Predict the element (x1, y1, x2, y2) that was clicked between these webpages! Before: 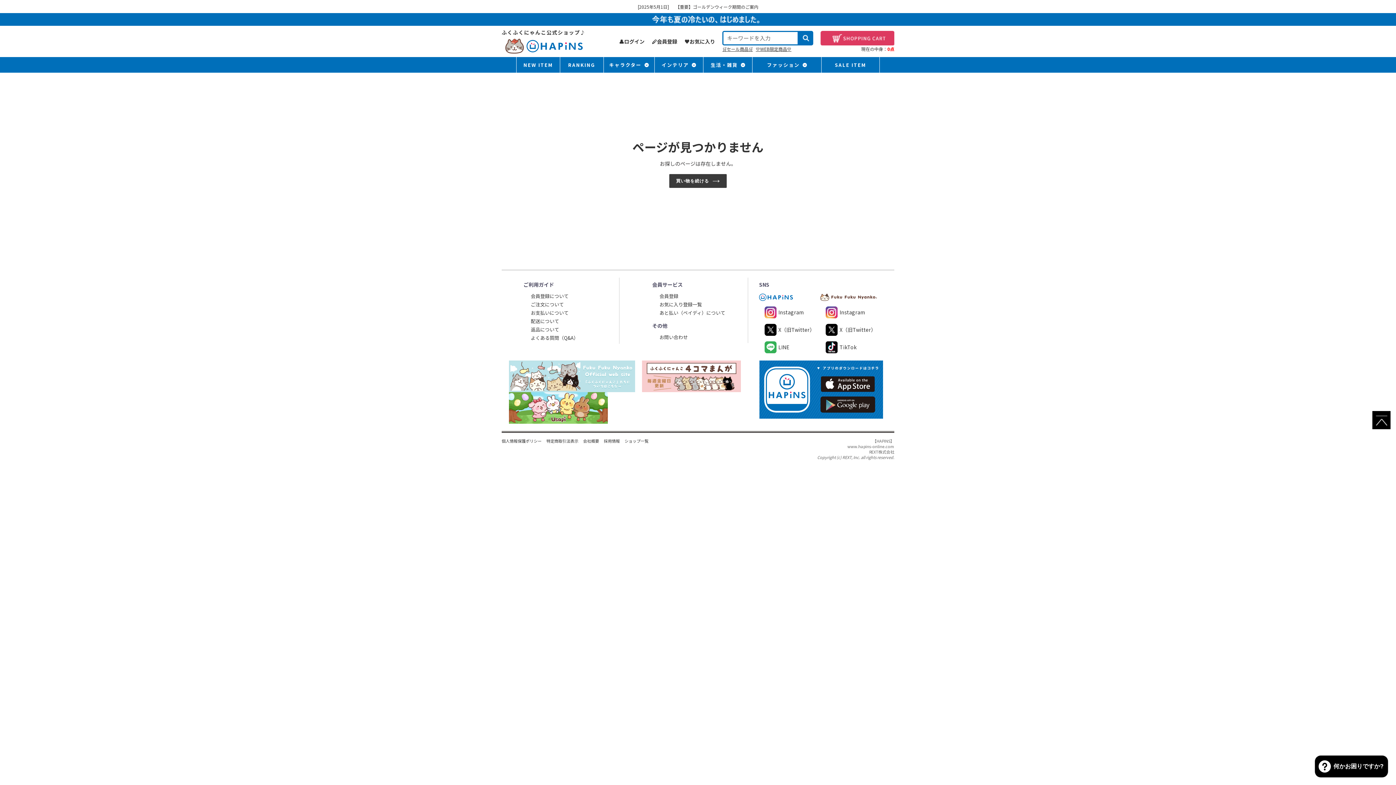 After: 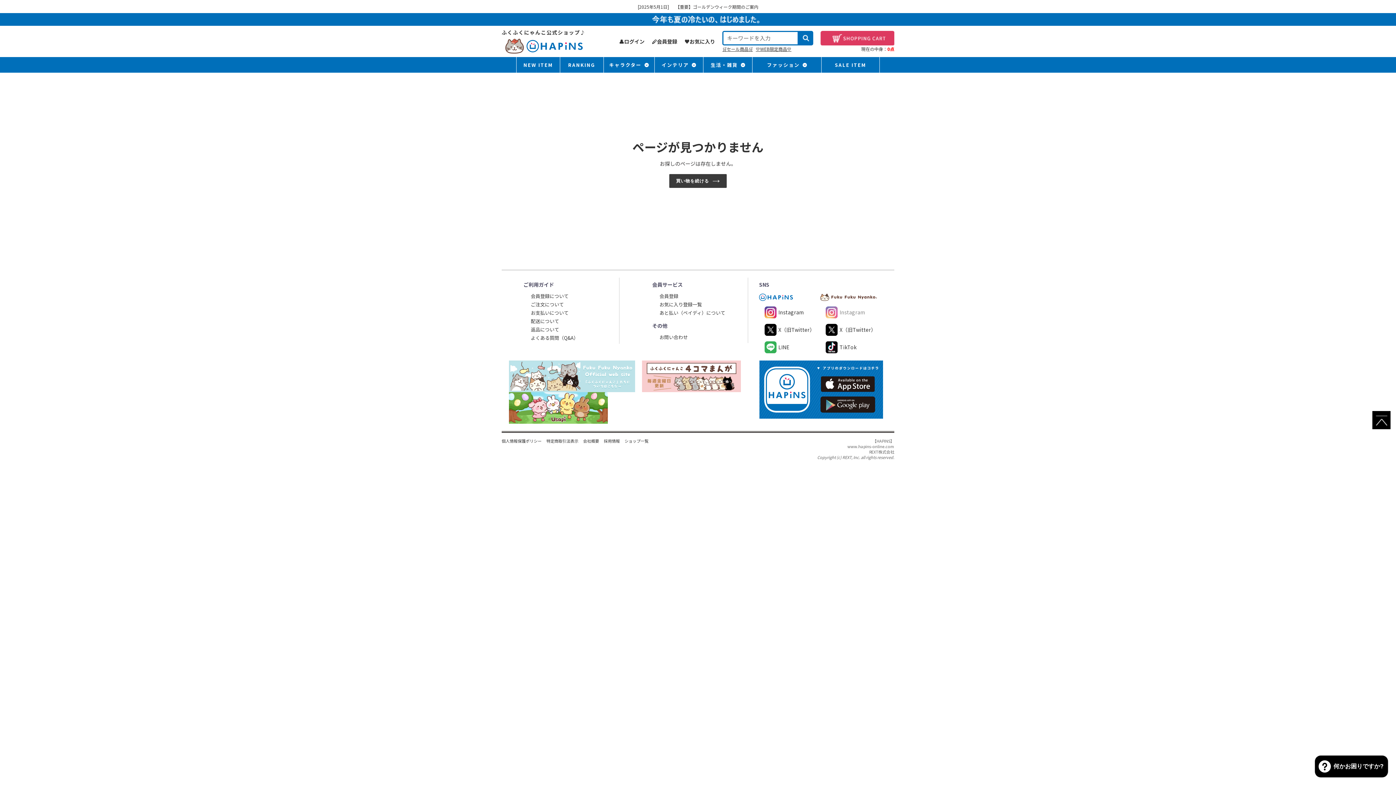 Action: label: Instagram bbox: (825, 306, 877, 318)